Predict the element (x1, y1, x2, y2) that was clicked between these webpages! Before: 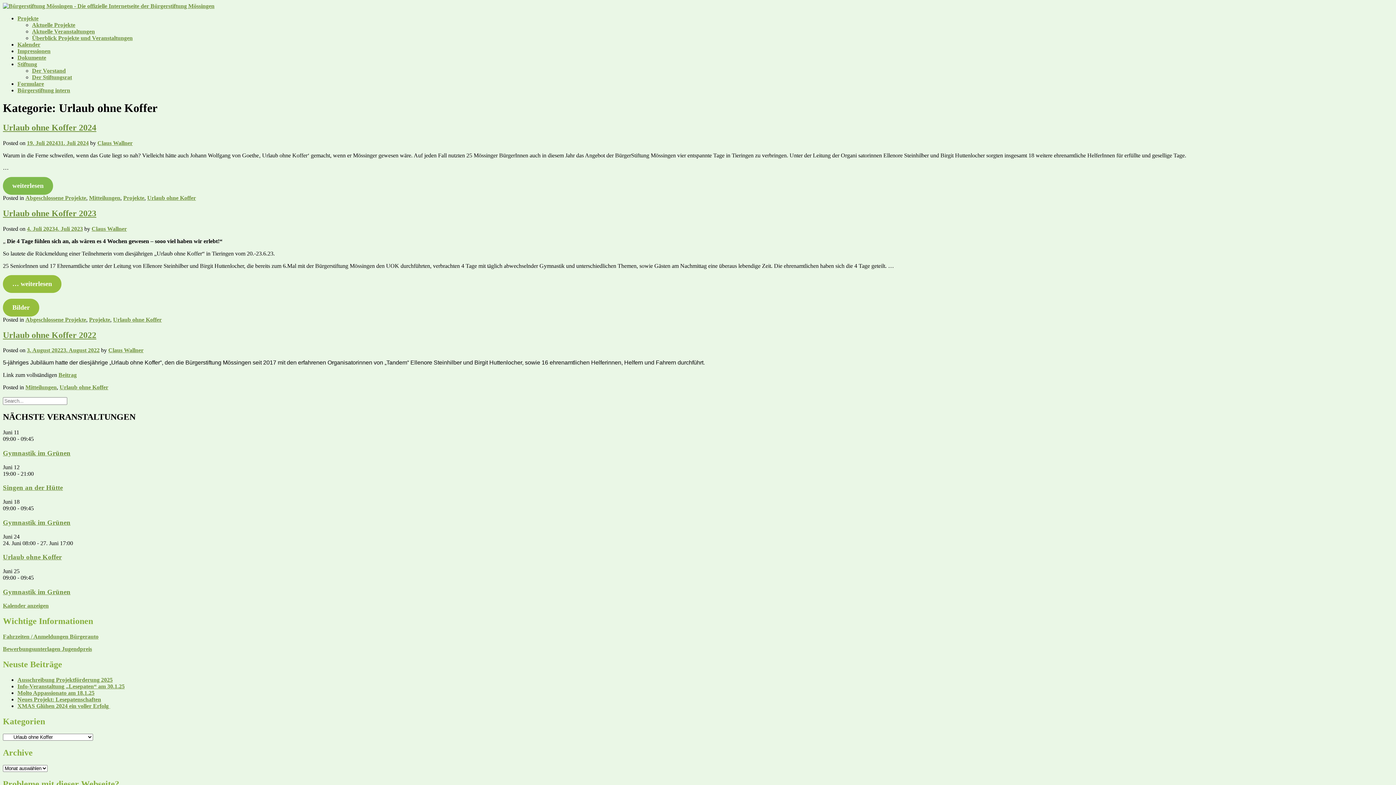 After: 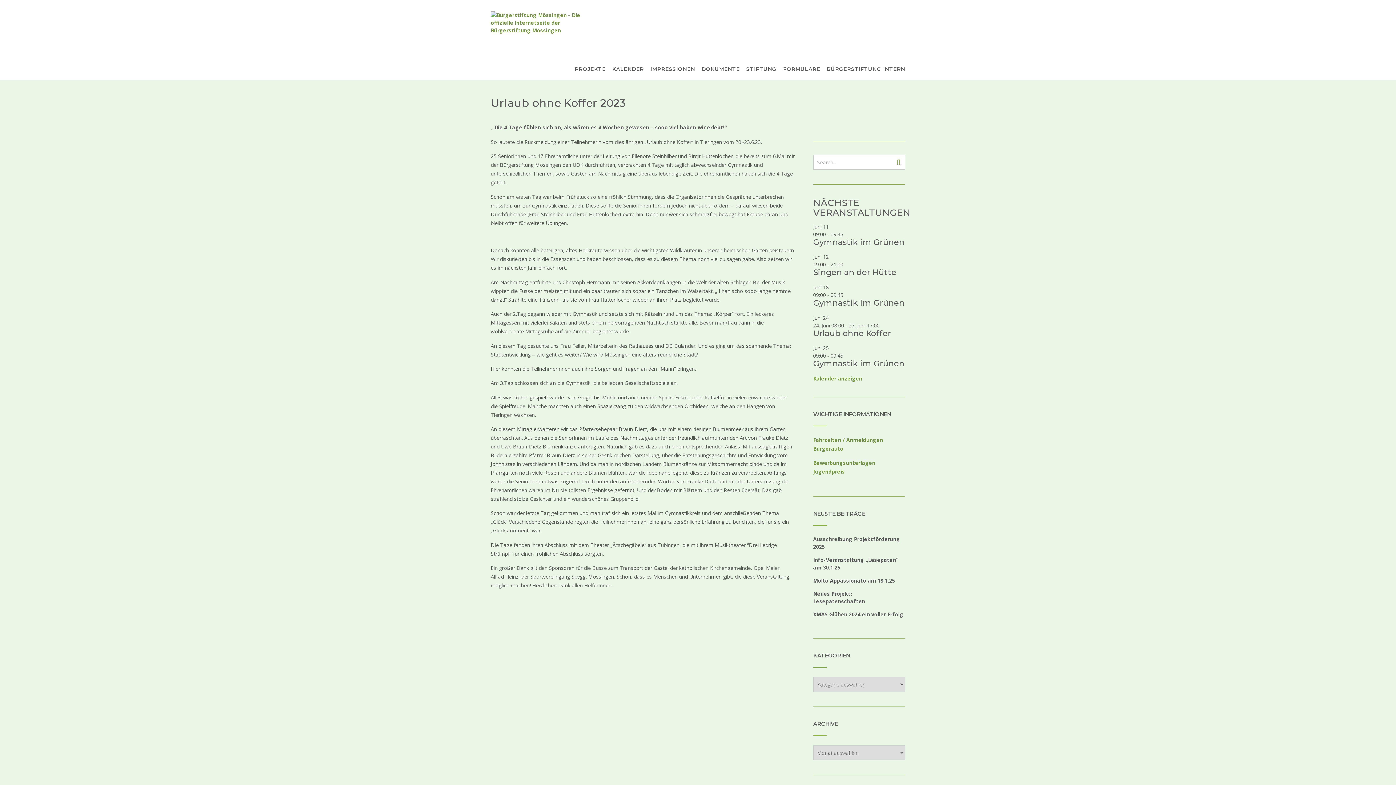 Action: label: … weiterlesen bbox: (2, 275, 61, 292)